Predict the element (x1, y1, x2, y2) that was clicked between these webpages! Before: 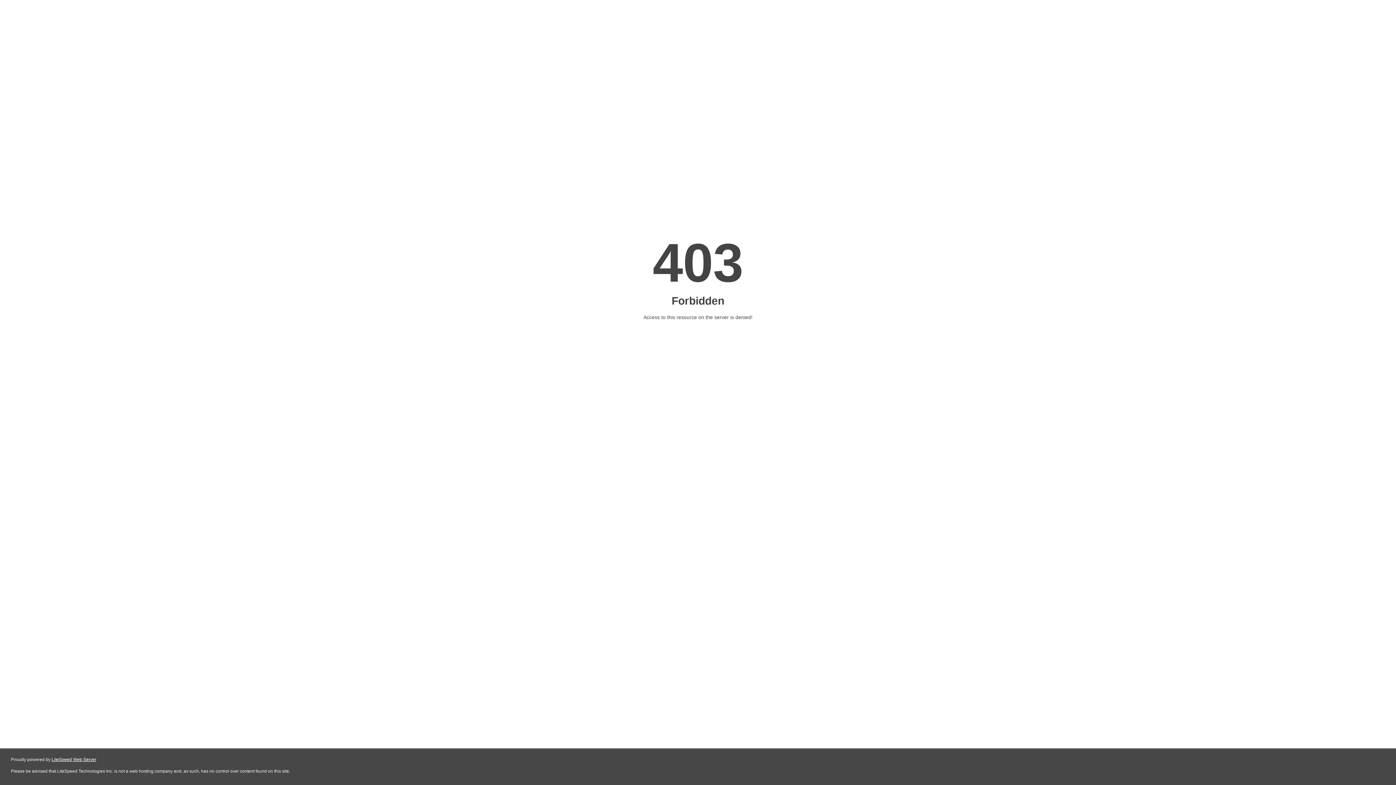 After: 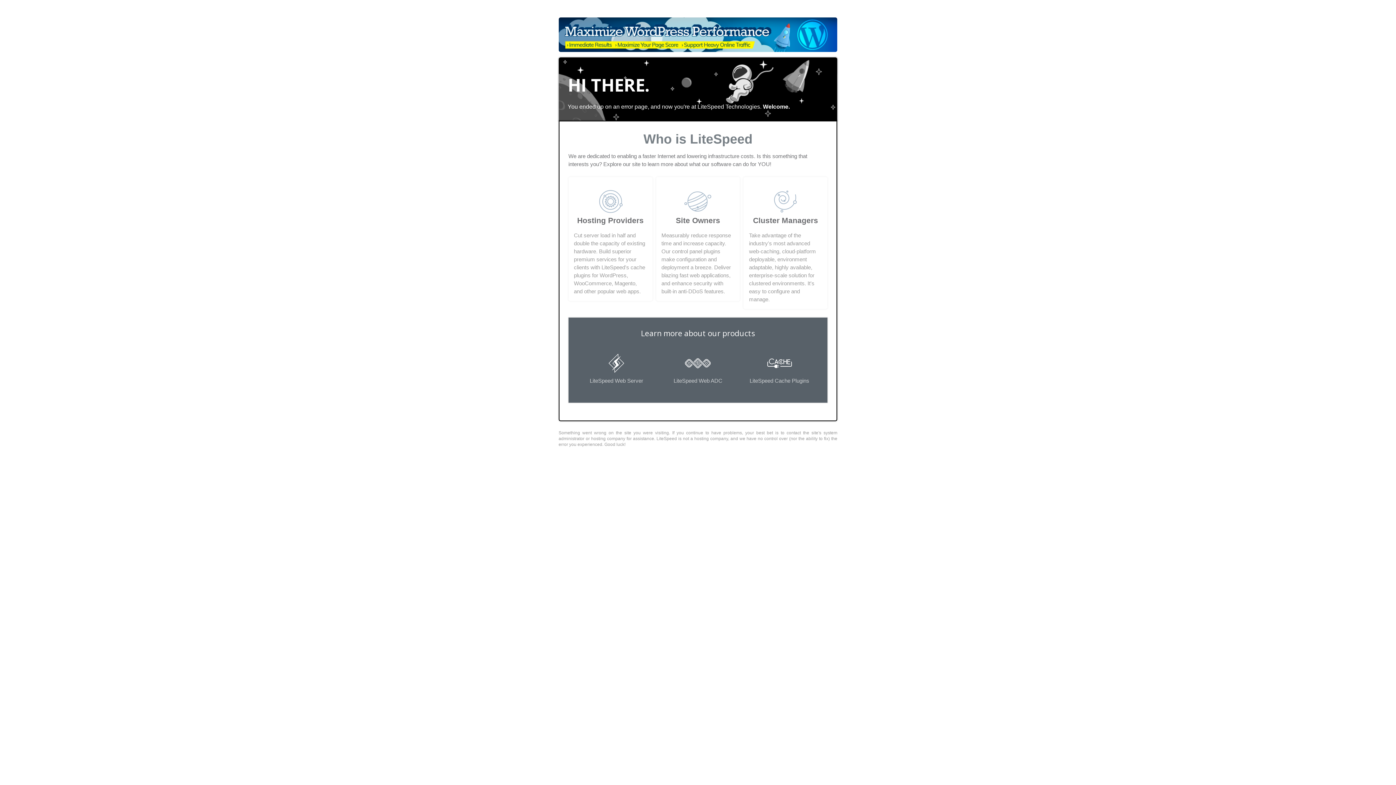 Action: label: LiteSpeed Web Server bbox: (51, 757, 96, 762)